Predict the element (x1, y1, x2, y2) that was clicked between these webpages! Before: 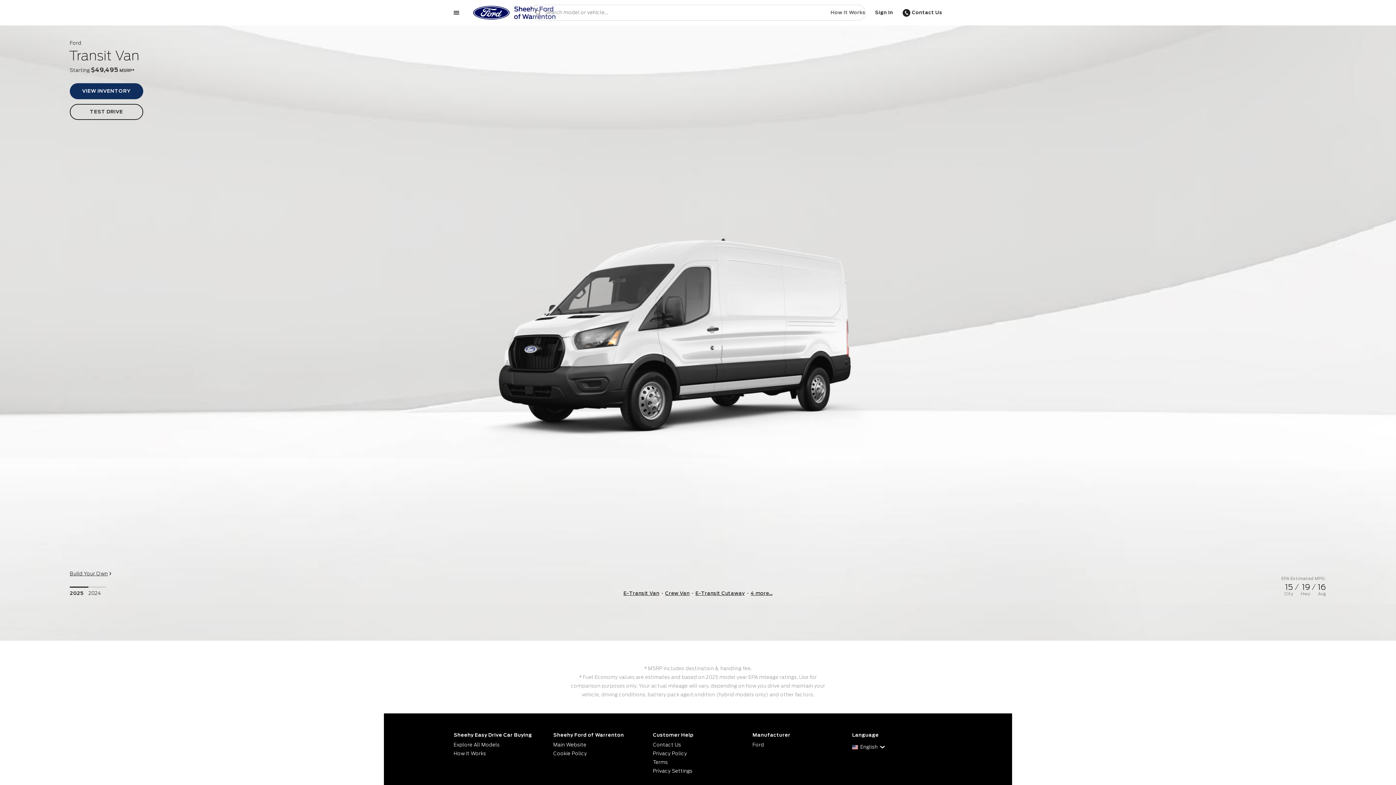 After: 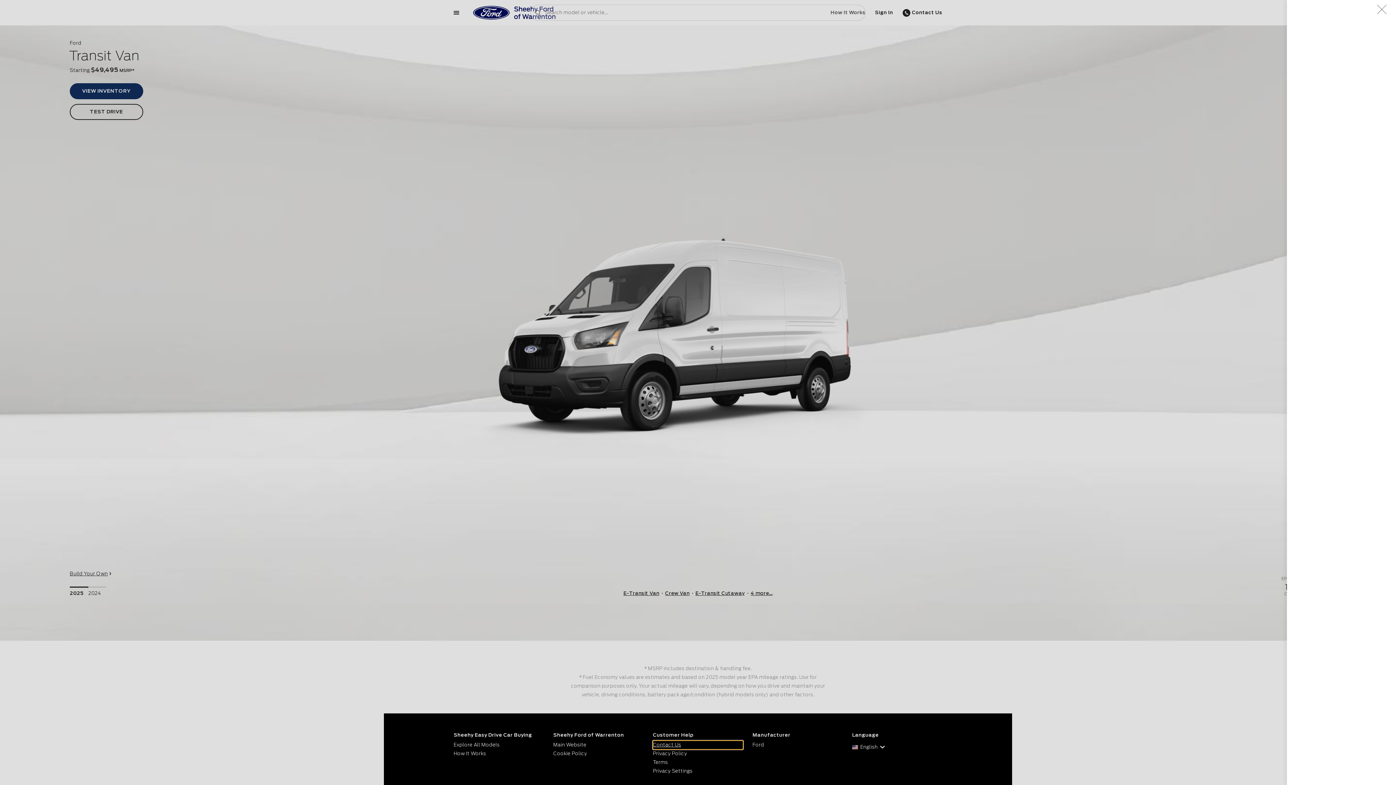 Action: bbox: (653, 740, 743, 749) label: Contact Us